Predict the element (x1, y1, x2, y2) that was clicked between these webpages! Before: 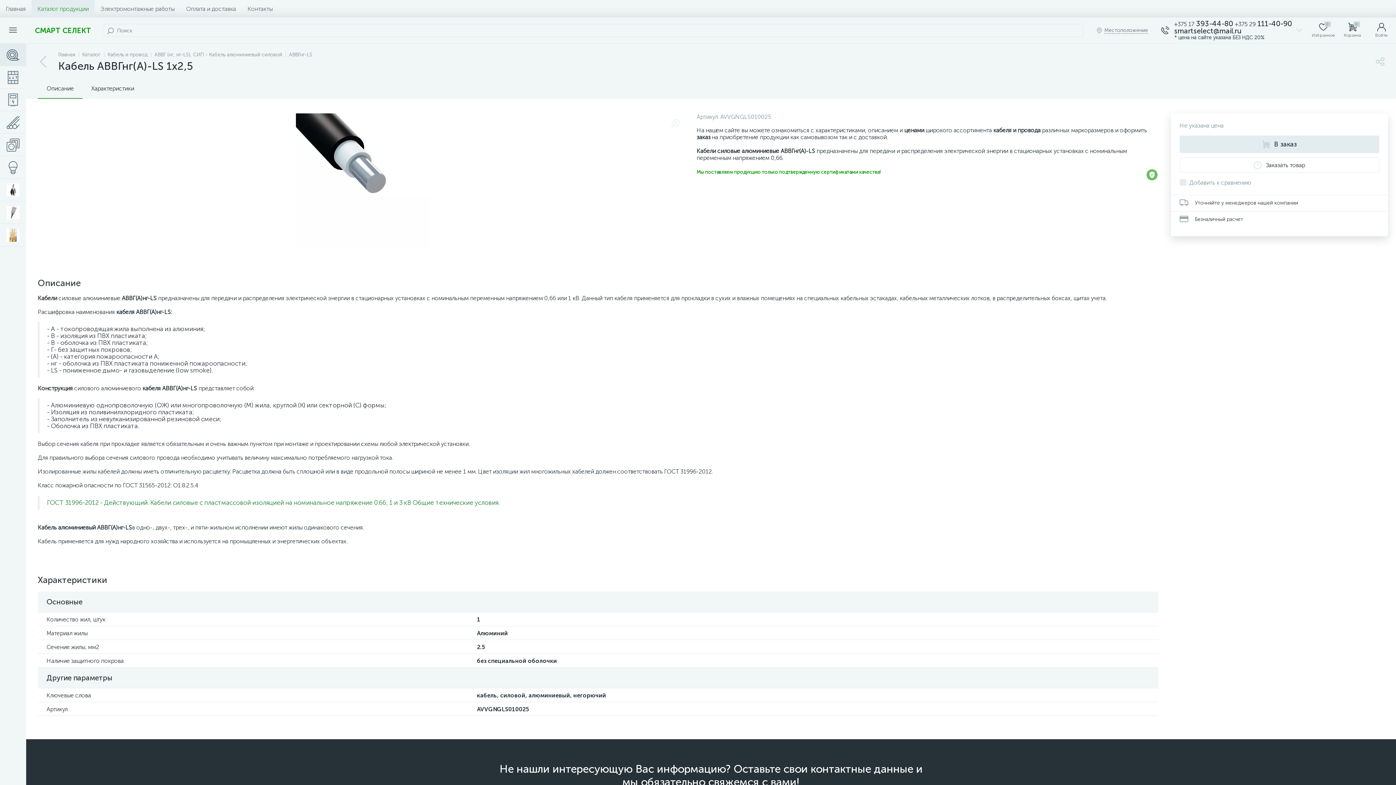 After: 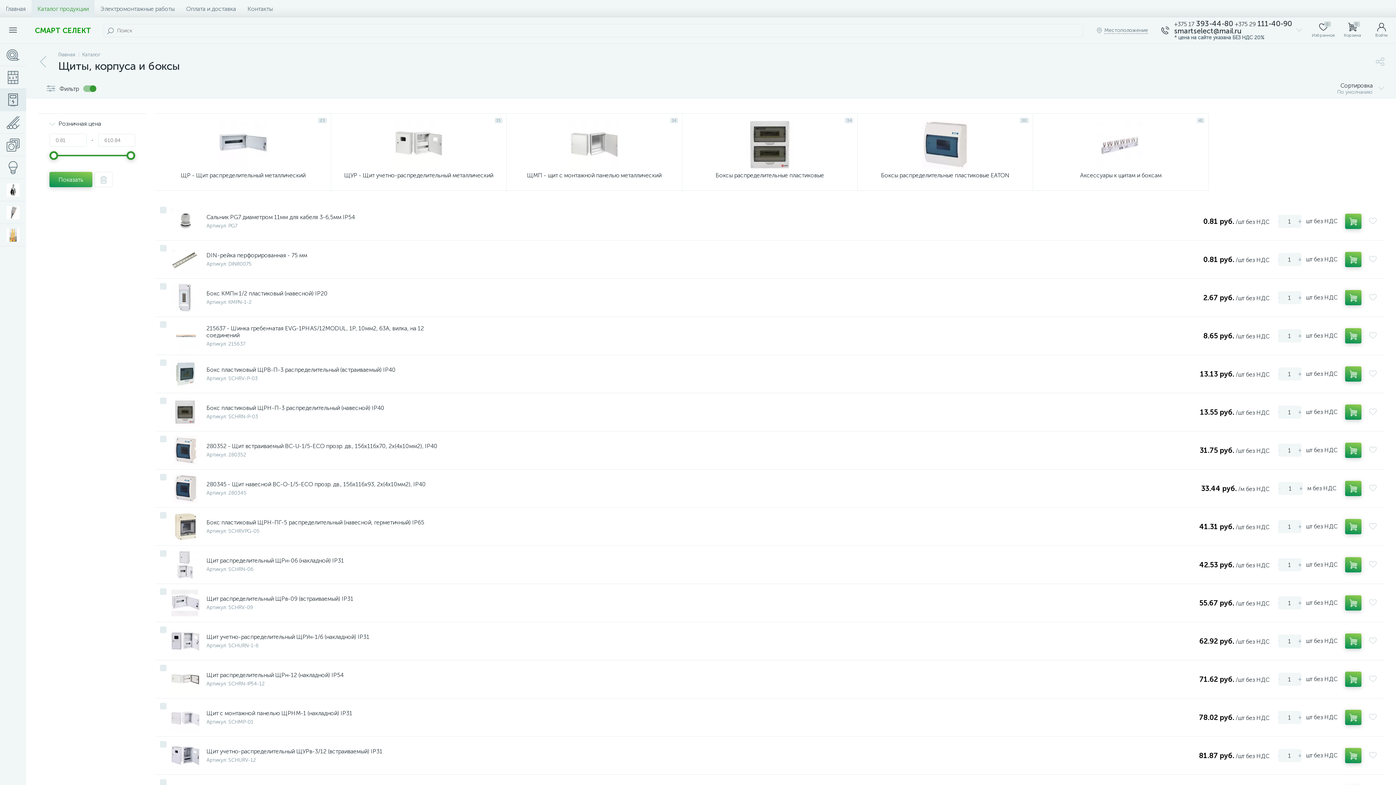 Action: bbox: (0, 88, 26, 111)